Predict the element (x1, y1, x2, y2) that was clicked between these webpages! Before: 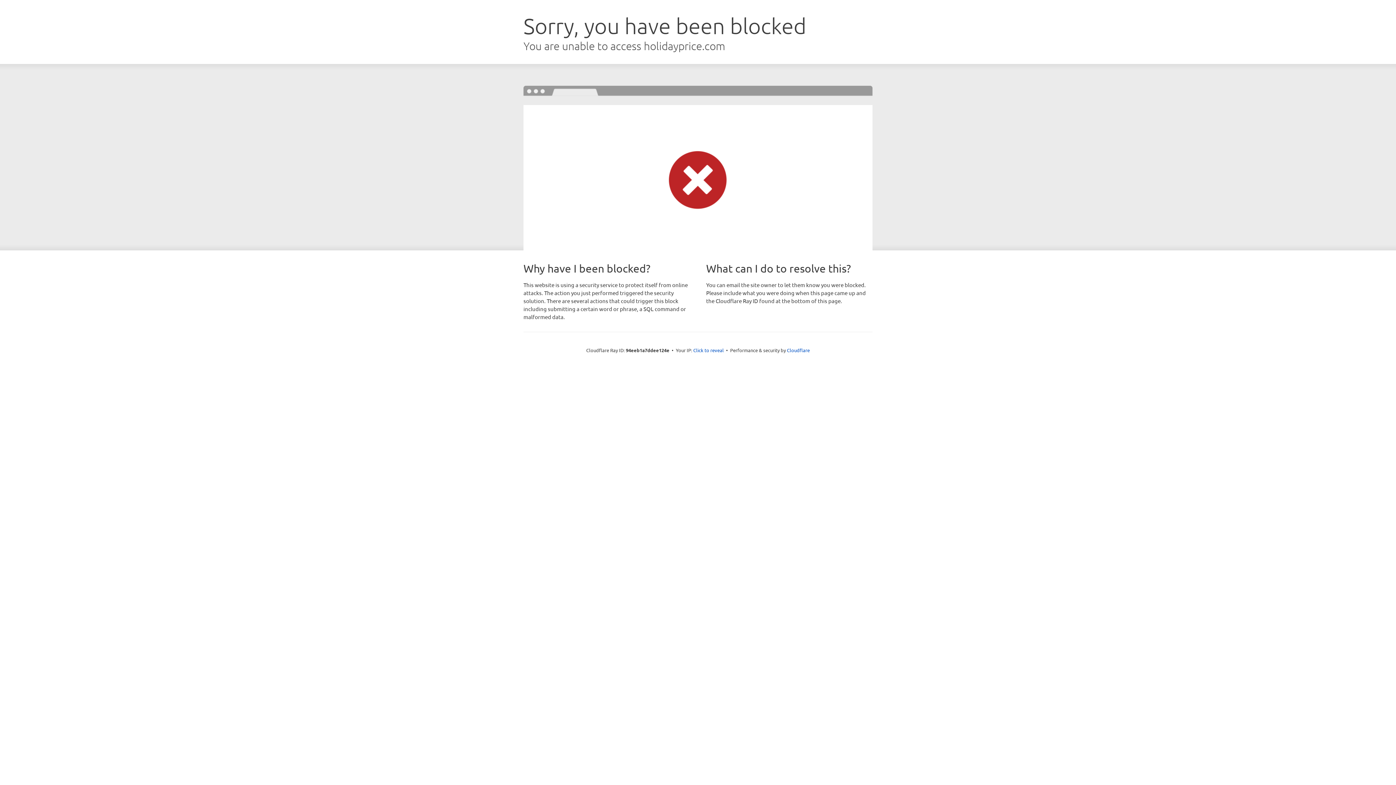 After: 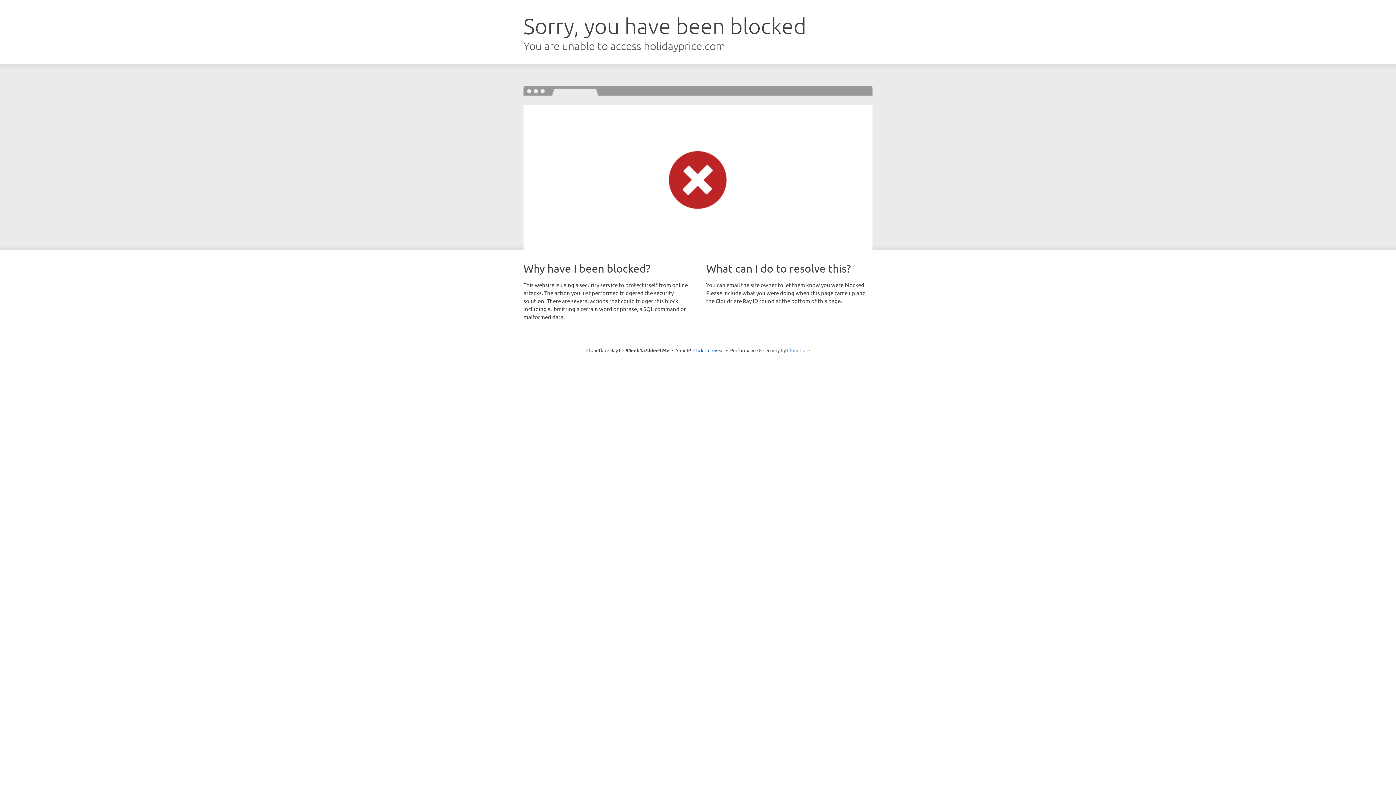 Action: bbox: (787, 347, 810, 353) label: Cloudflare